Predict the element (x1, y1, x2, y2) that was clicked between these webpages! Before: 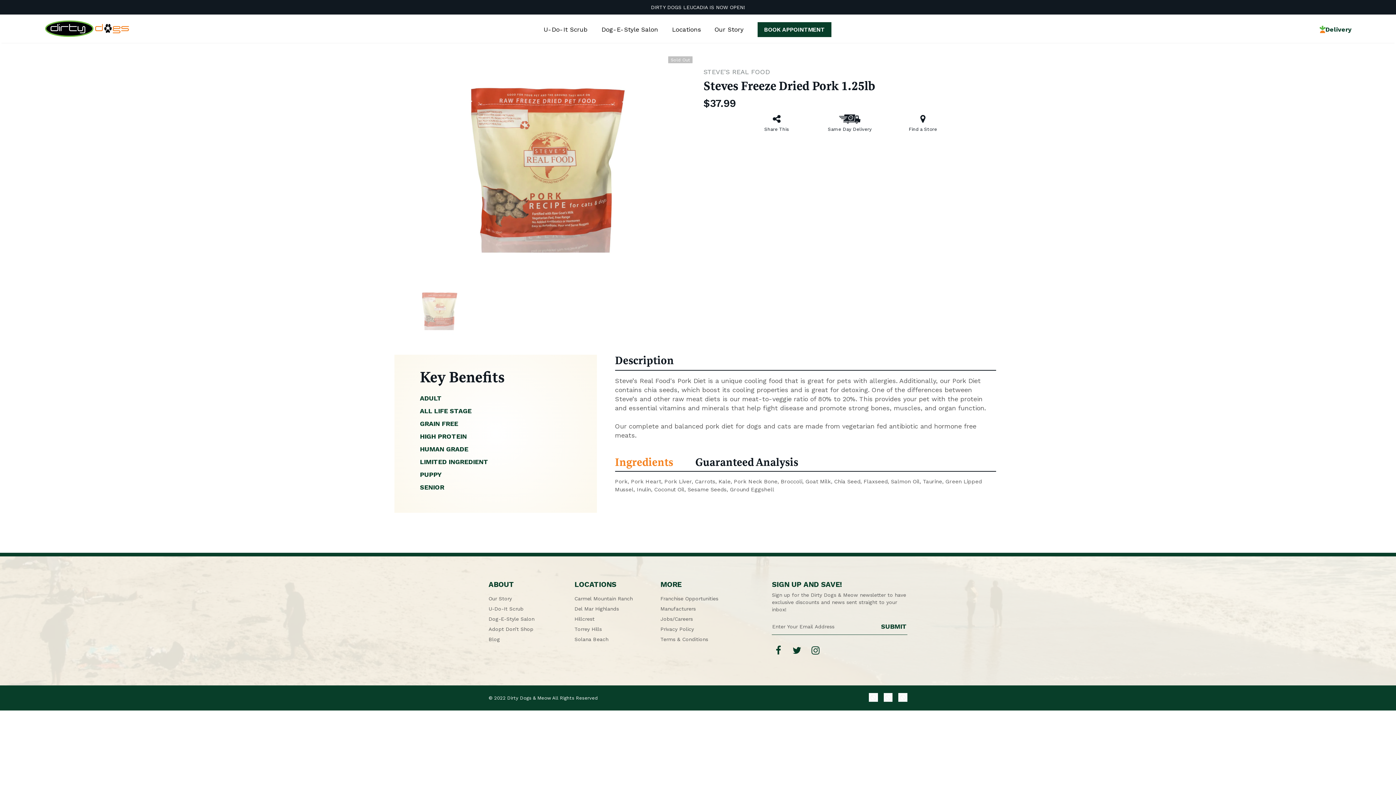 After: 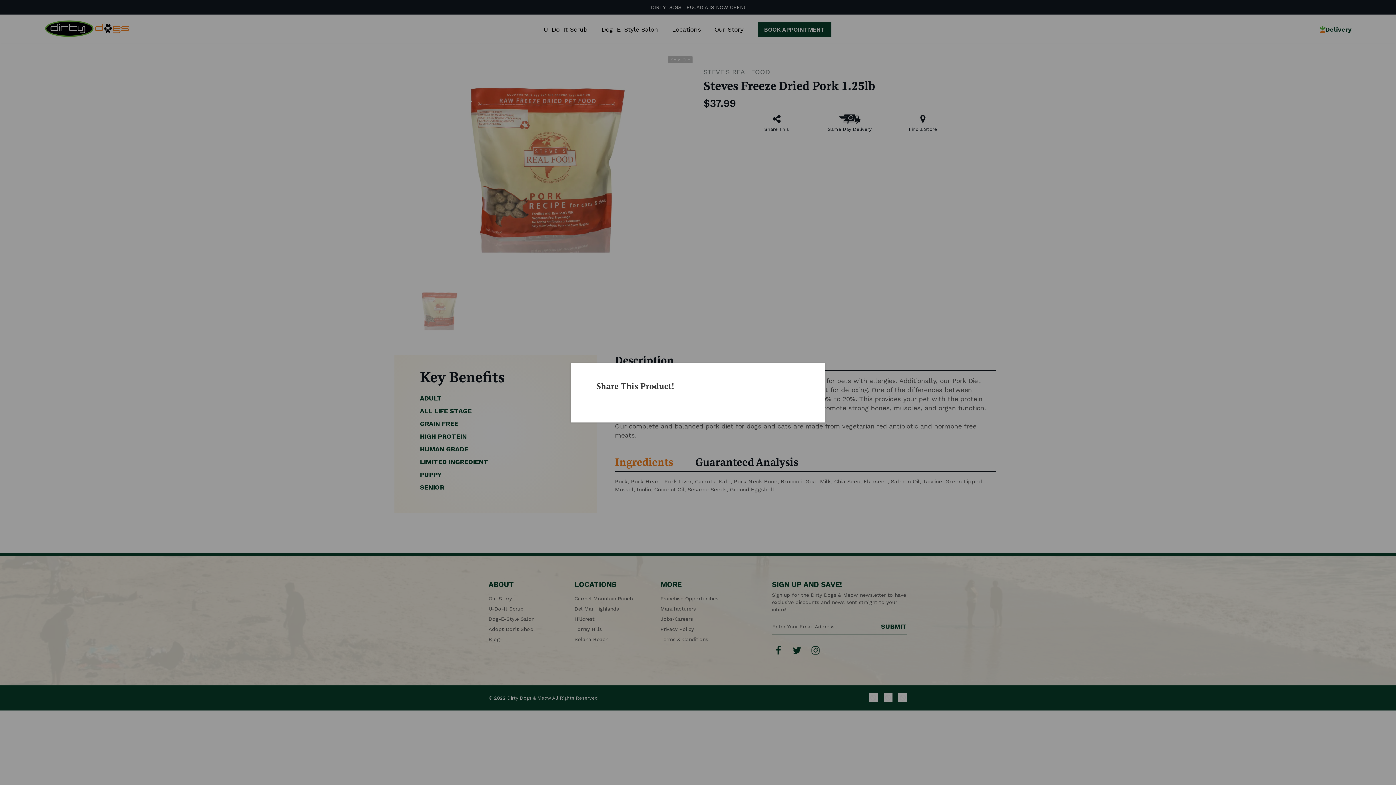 Action: bbox: (740, 114, 813, 133) label: Share This